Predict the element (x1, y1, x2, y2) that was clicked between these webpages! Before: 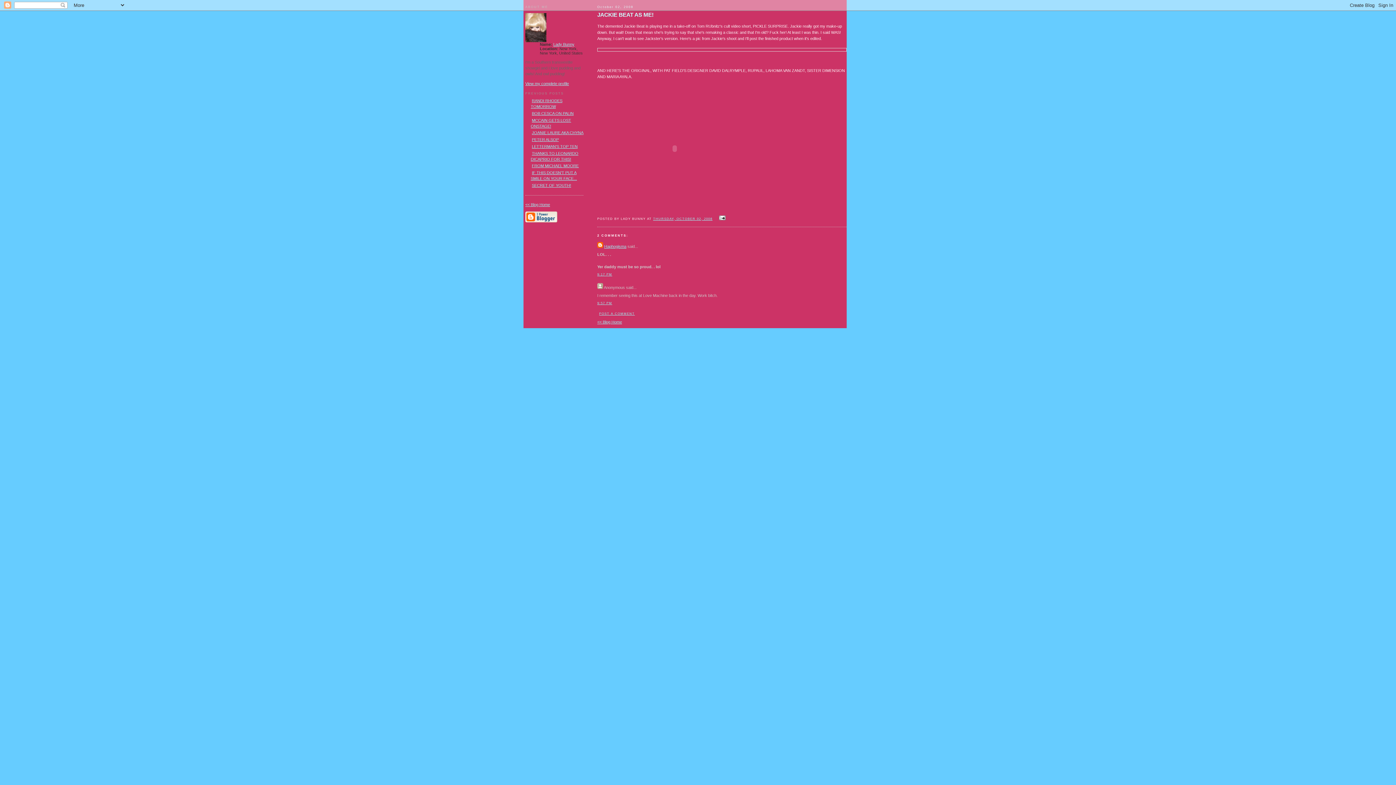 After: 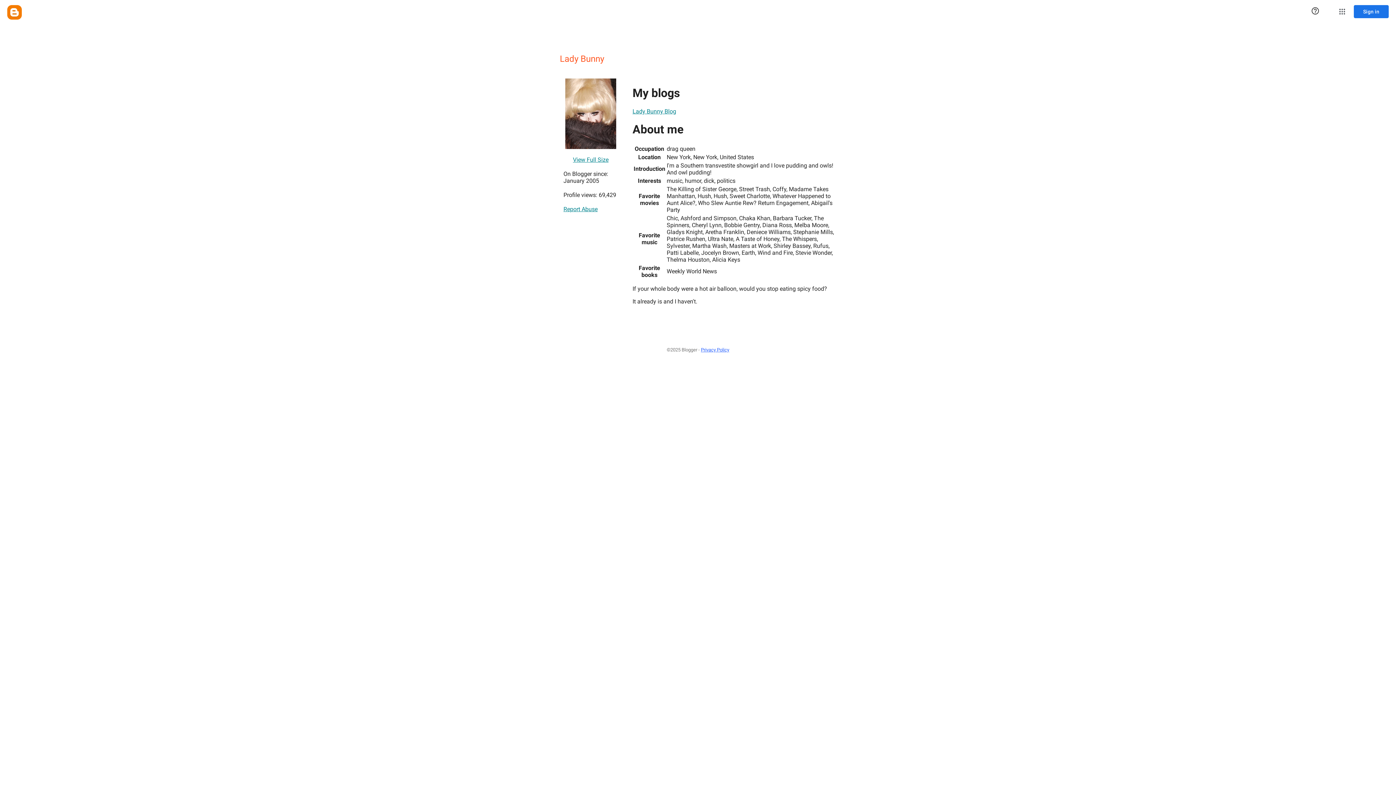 Action: bbox: (553, 42, 574, 46) label: Lady Bunny